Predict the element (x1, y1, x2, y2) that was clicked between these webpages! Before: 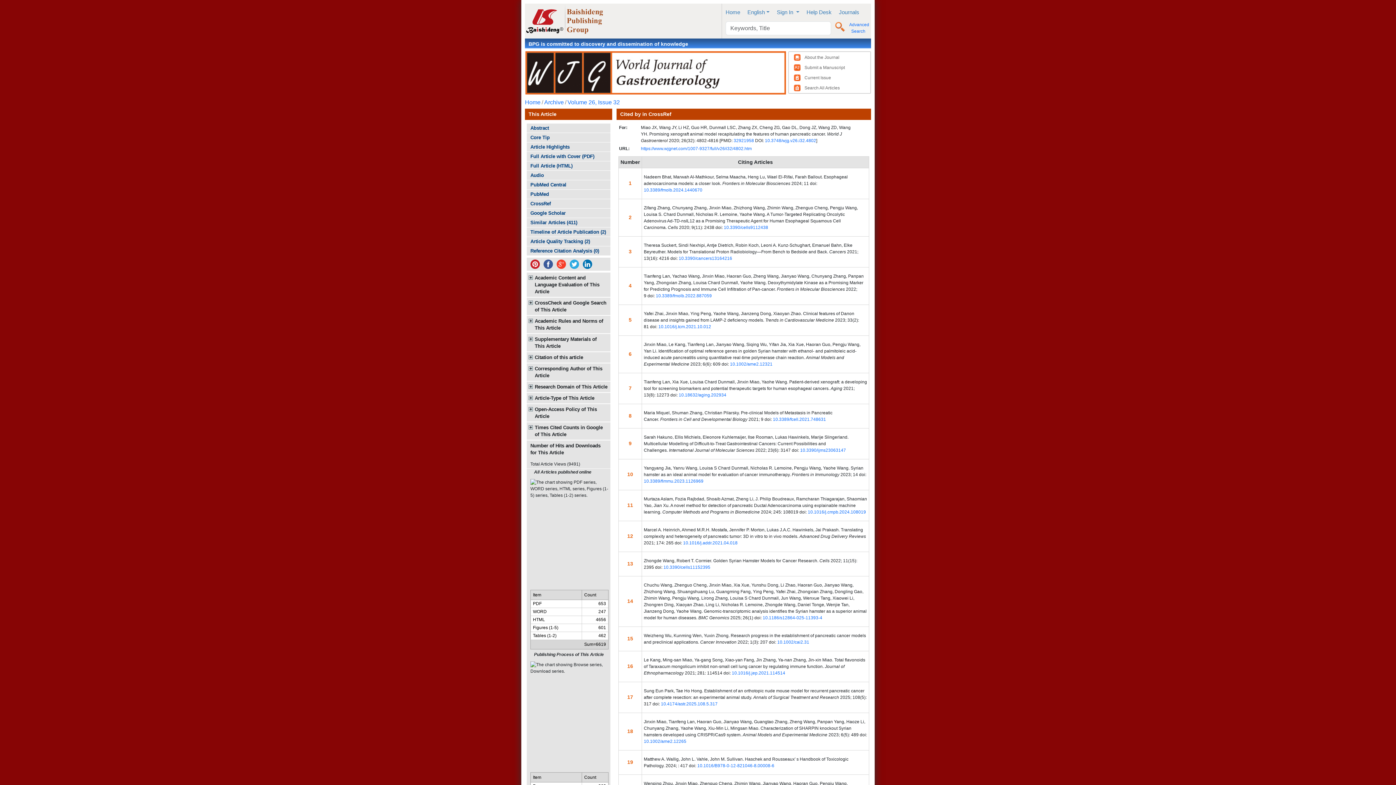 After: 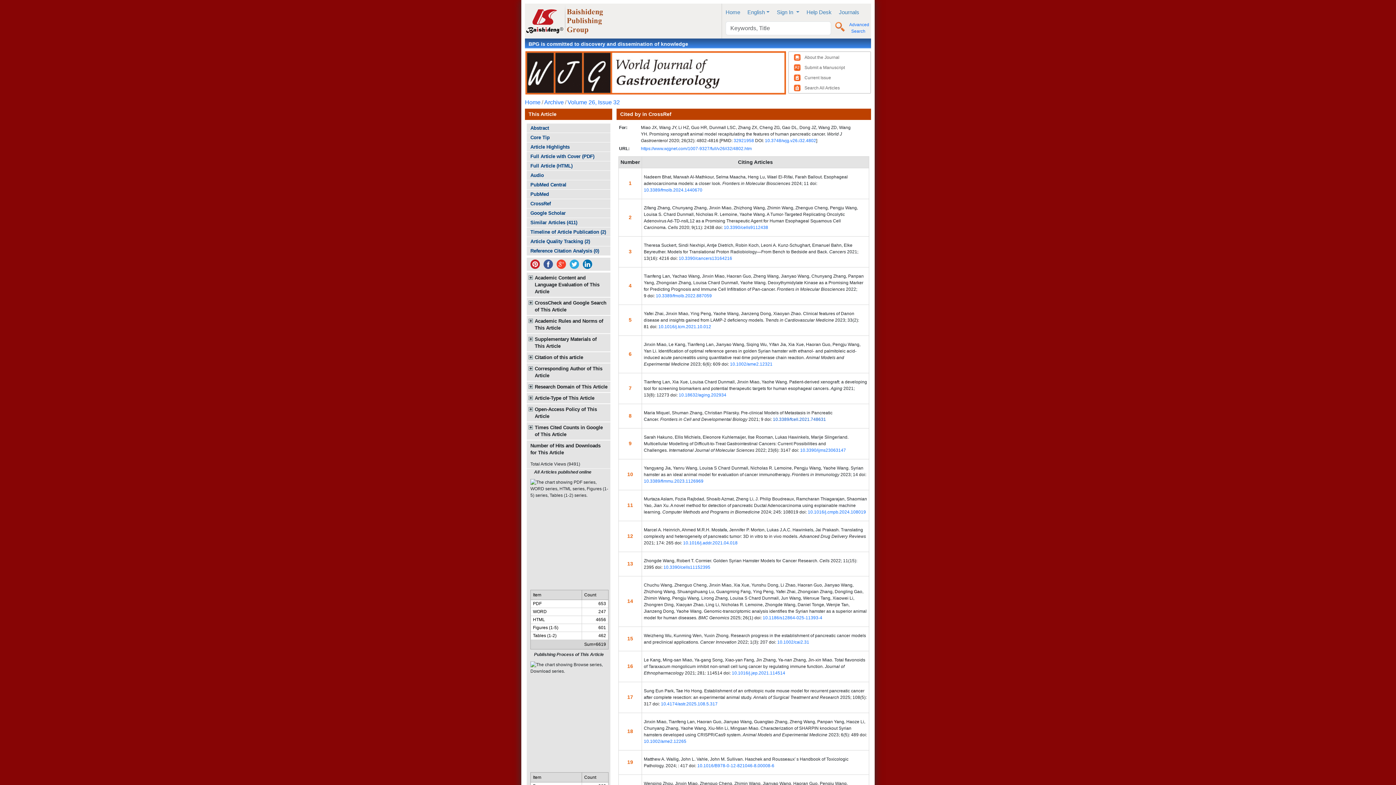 Action: bbox: (773, 417, 826, 422) label: 10.3389/fcell.2021.748631